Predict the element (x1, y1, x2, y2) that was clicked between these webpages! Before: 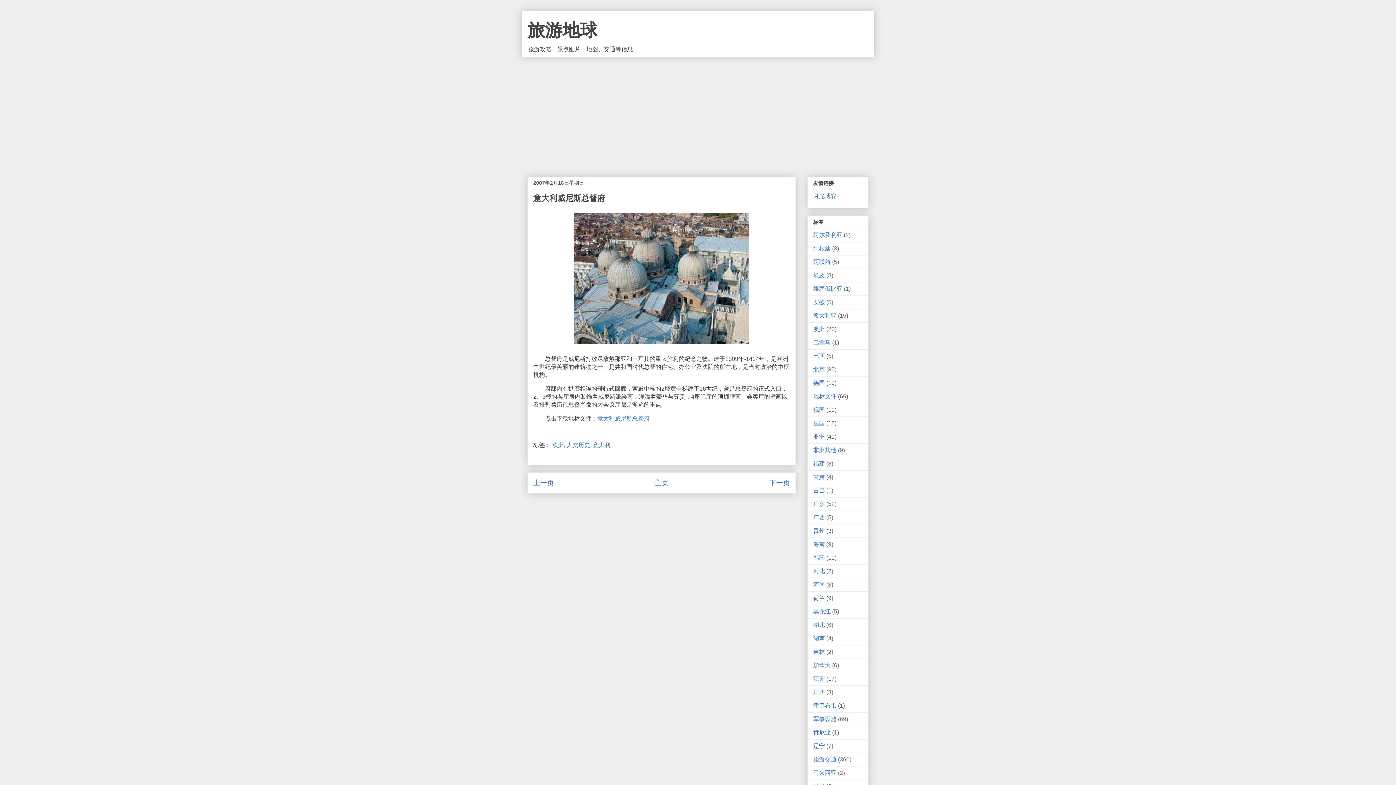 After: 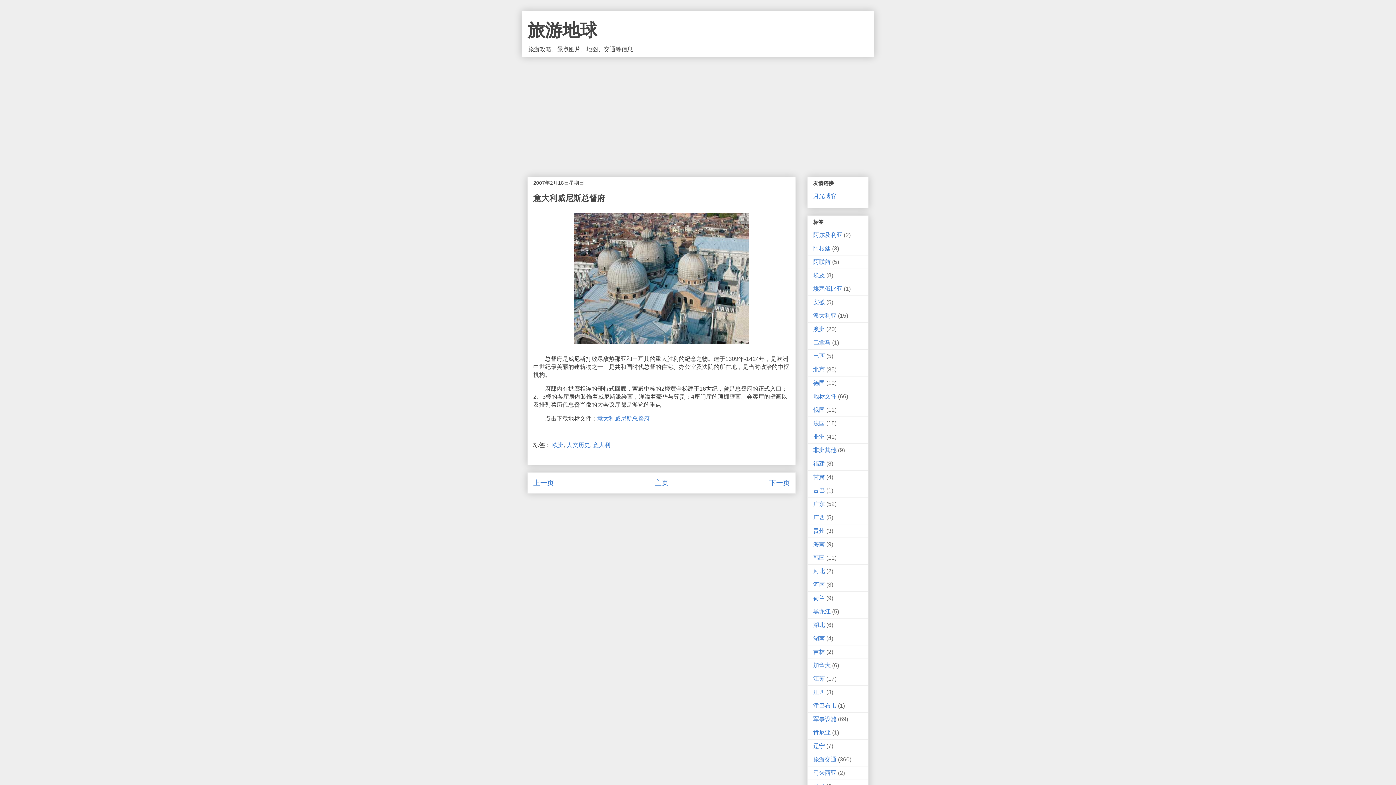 Action: bbox: (597, 415, 649, 421) label: 意大利威尼斯总督府